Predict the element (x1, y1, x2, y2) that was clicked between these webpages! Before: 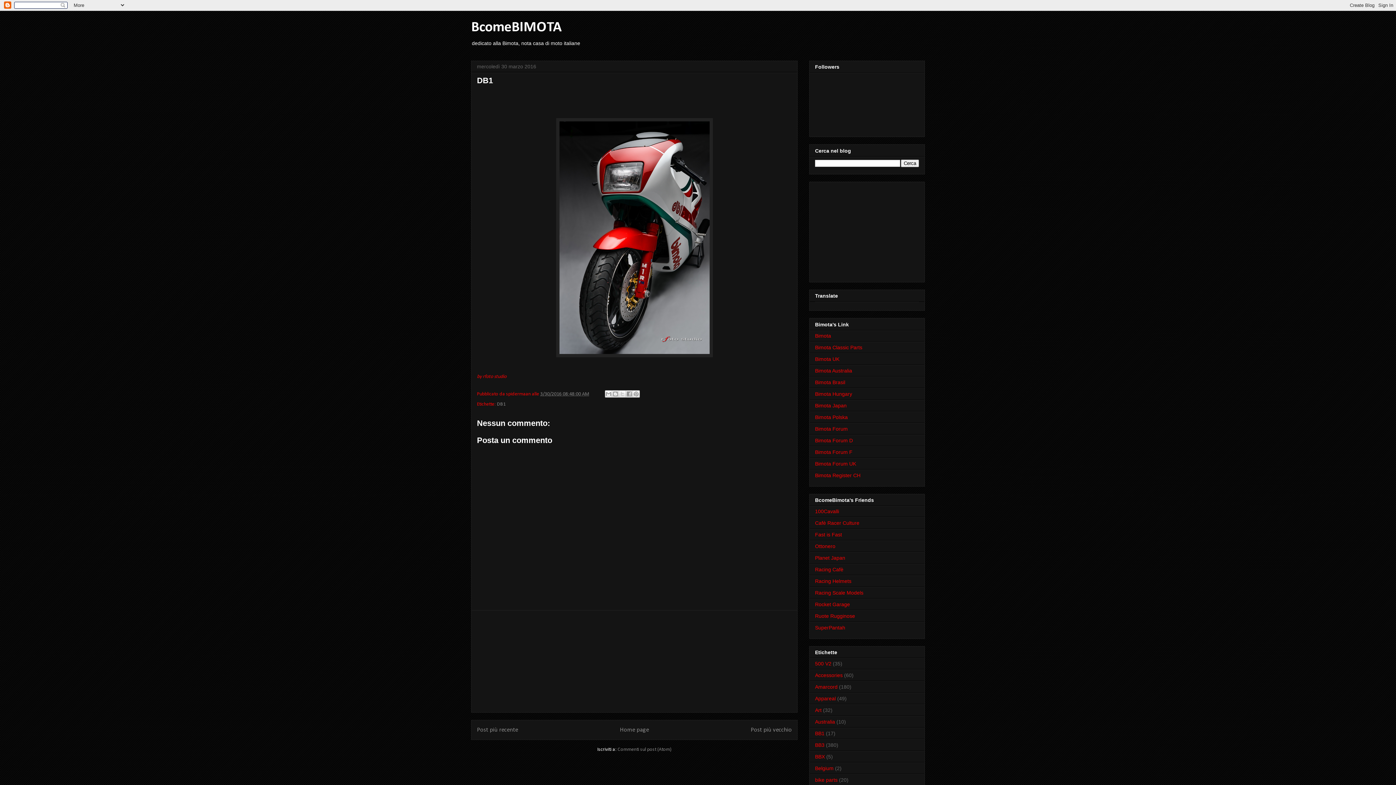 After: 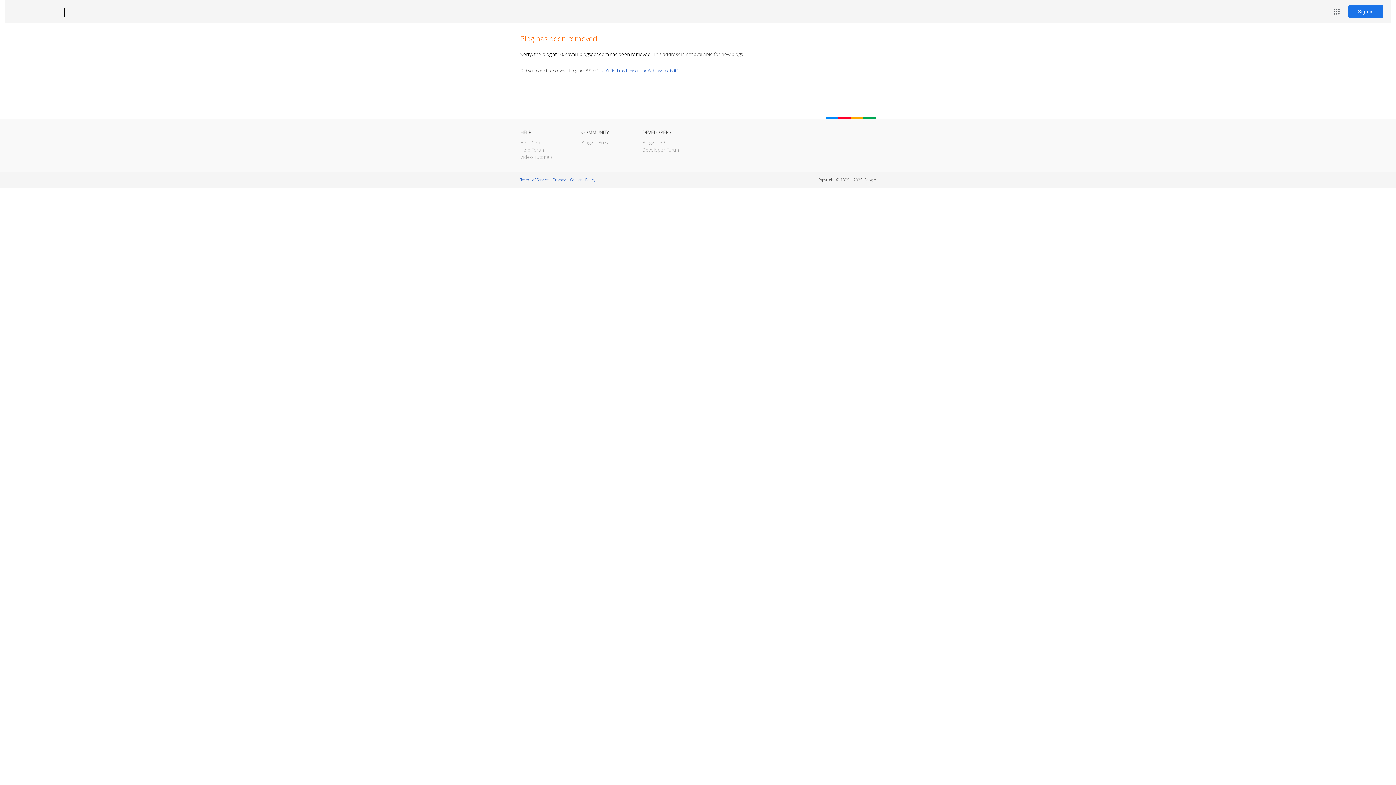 Action: label: 100Cavalli bbox: (815, 508, 839, 514)